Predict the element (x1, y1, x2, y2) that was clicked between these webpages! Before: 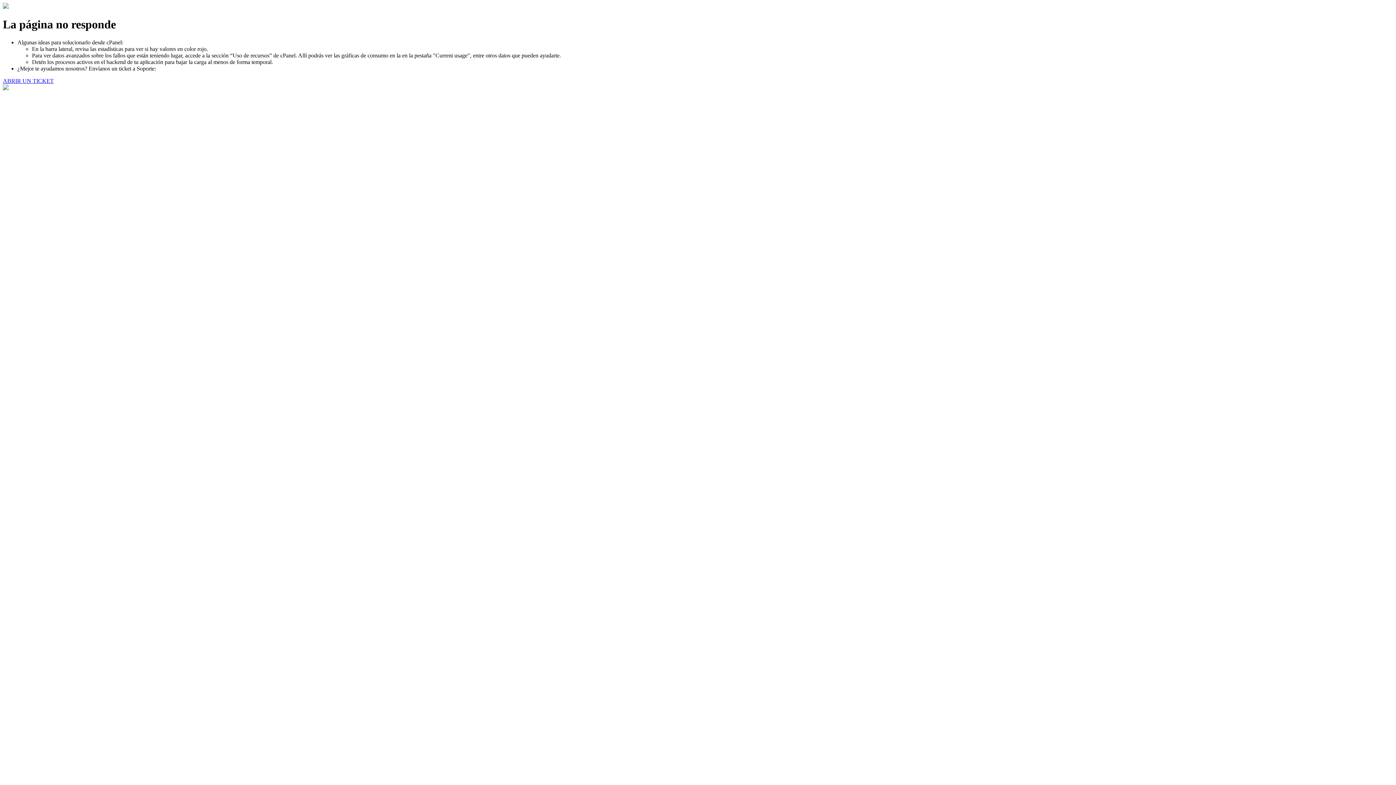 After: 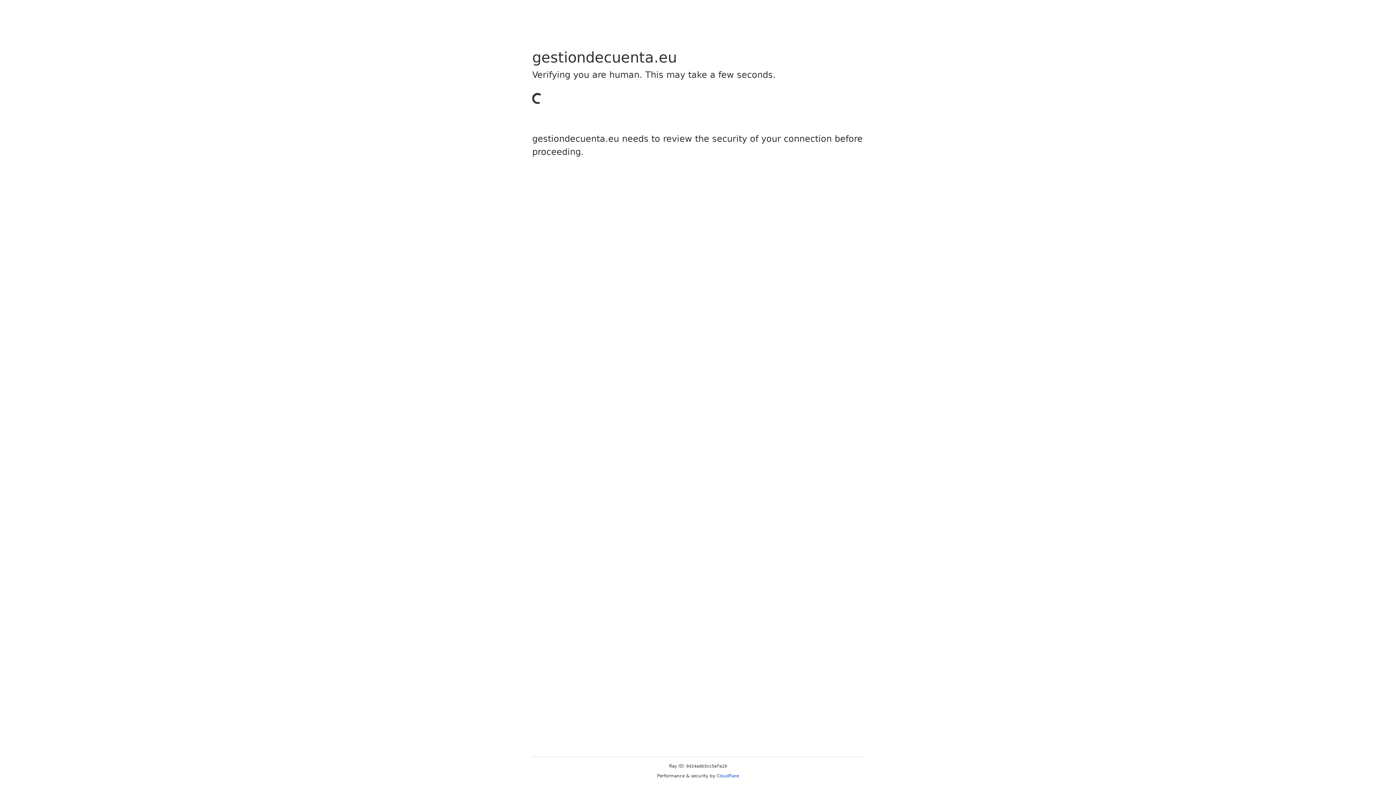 Action: bbox: (2, 77, 53, 83) label: ABRIR UN TICKET